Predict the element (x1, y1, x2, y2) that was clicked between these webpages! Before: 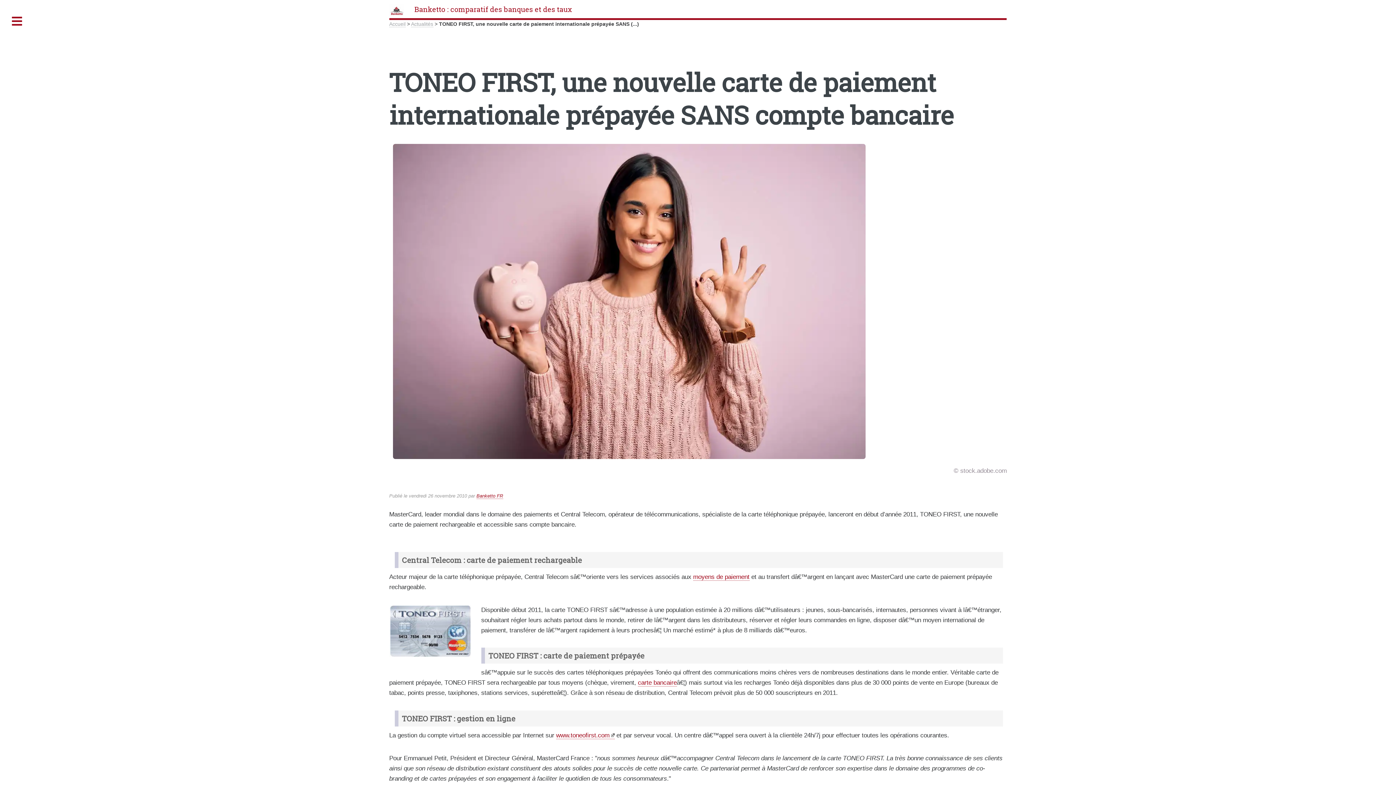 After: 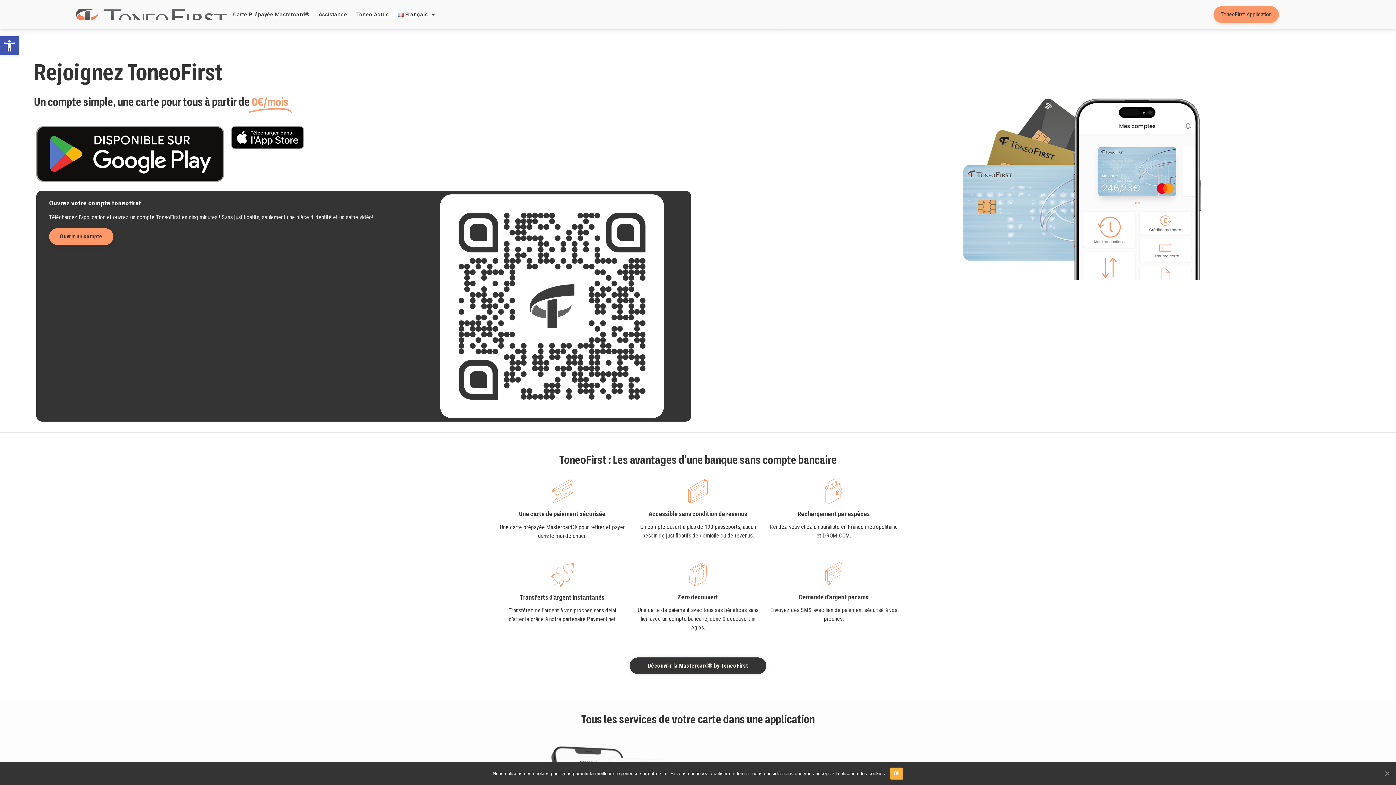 Action: bbox: (556, 731, 614, 739) label: www.toneofirst.com